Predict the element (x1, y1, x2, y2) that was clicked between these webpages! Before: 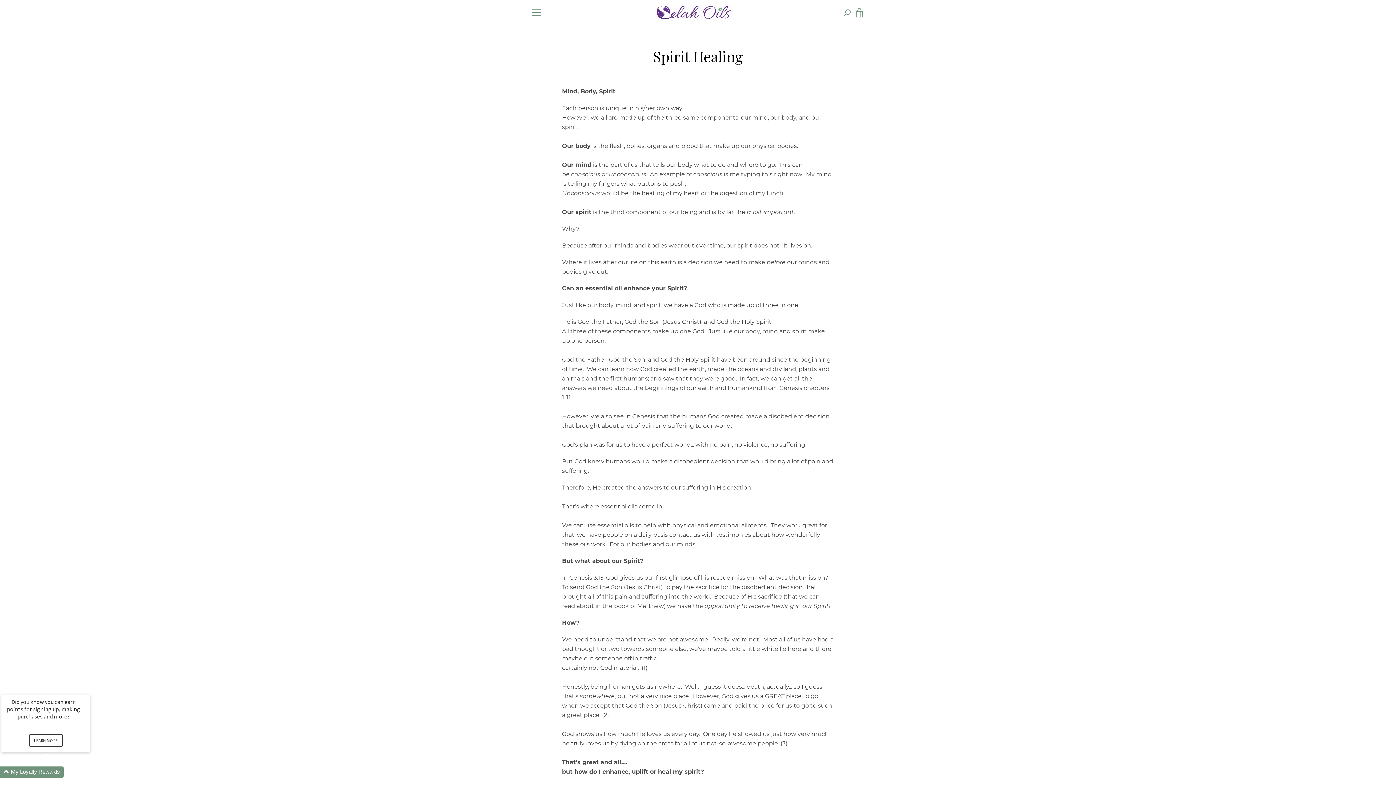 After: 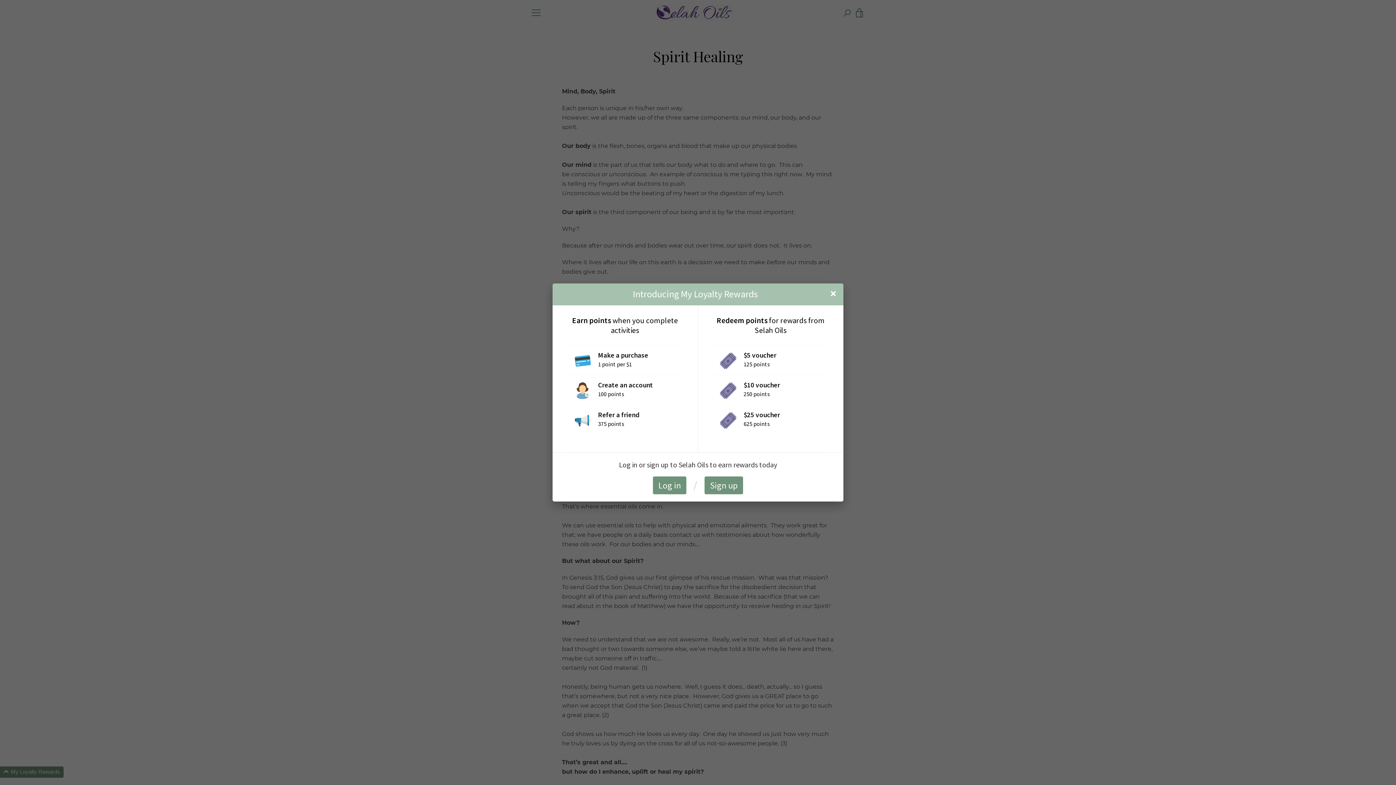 Action: bbox: (28, 734, 62, 747) label: LEARN MORE